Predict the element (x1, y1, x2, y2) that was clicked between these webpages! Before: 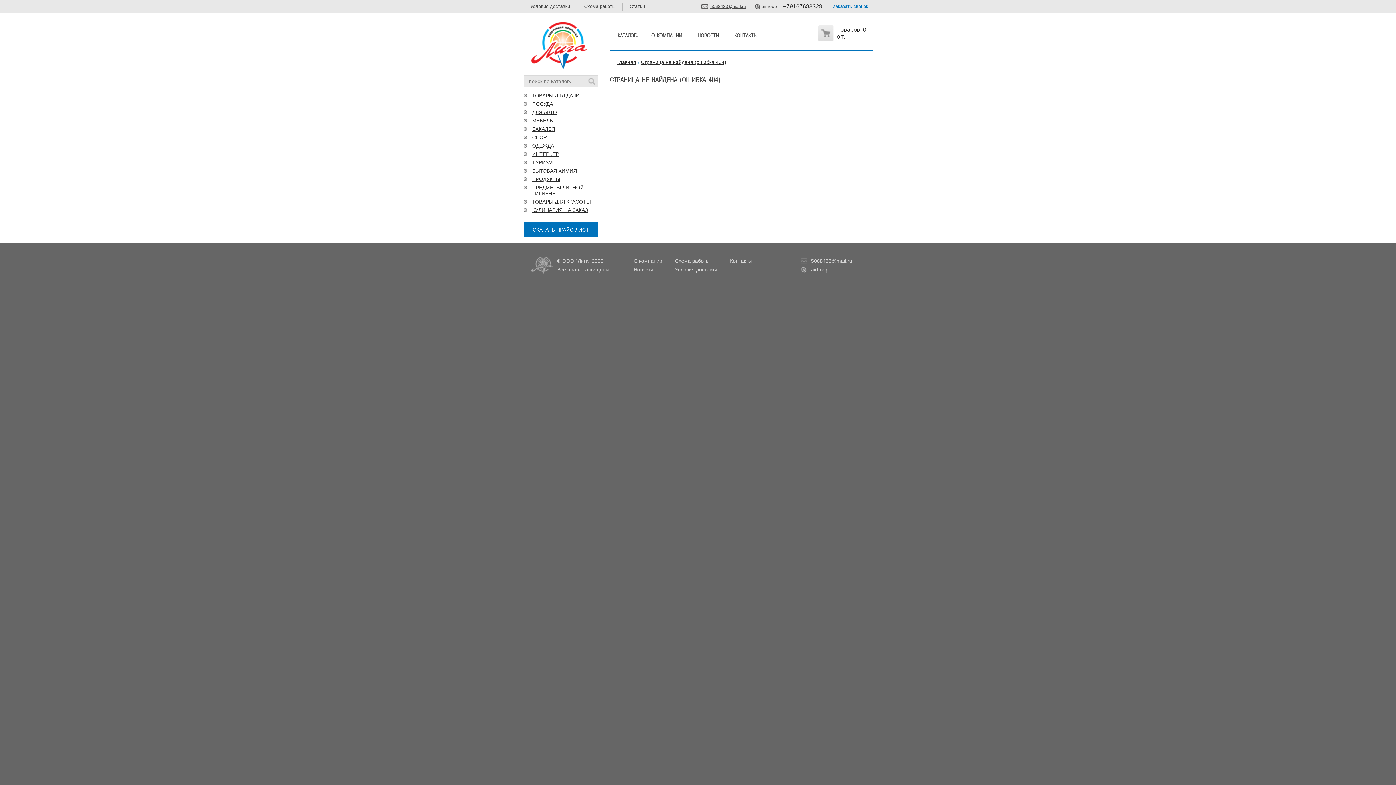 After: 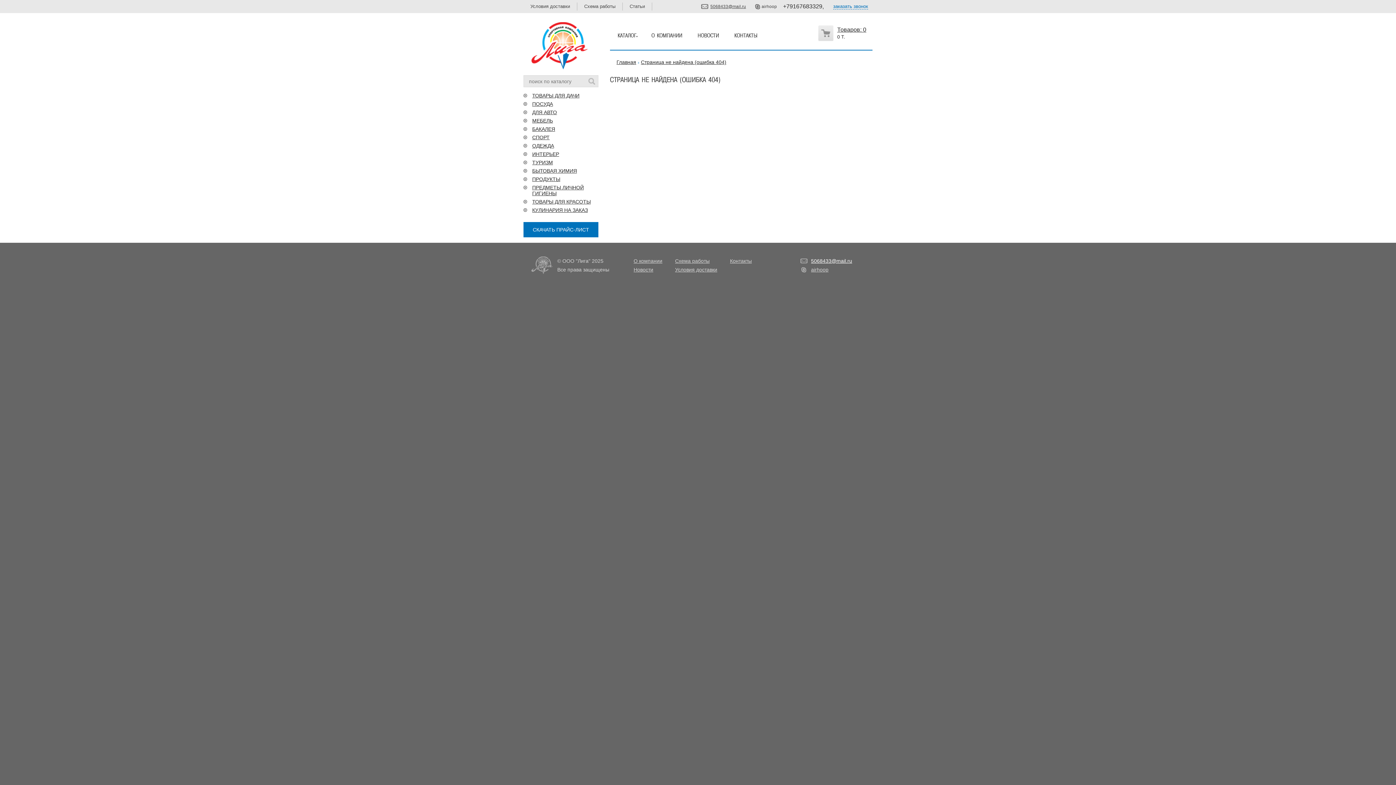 Action: label: 5068433@mail.ru bbox: (811, 258, 852, 264)